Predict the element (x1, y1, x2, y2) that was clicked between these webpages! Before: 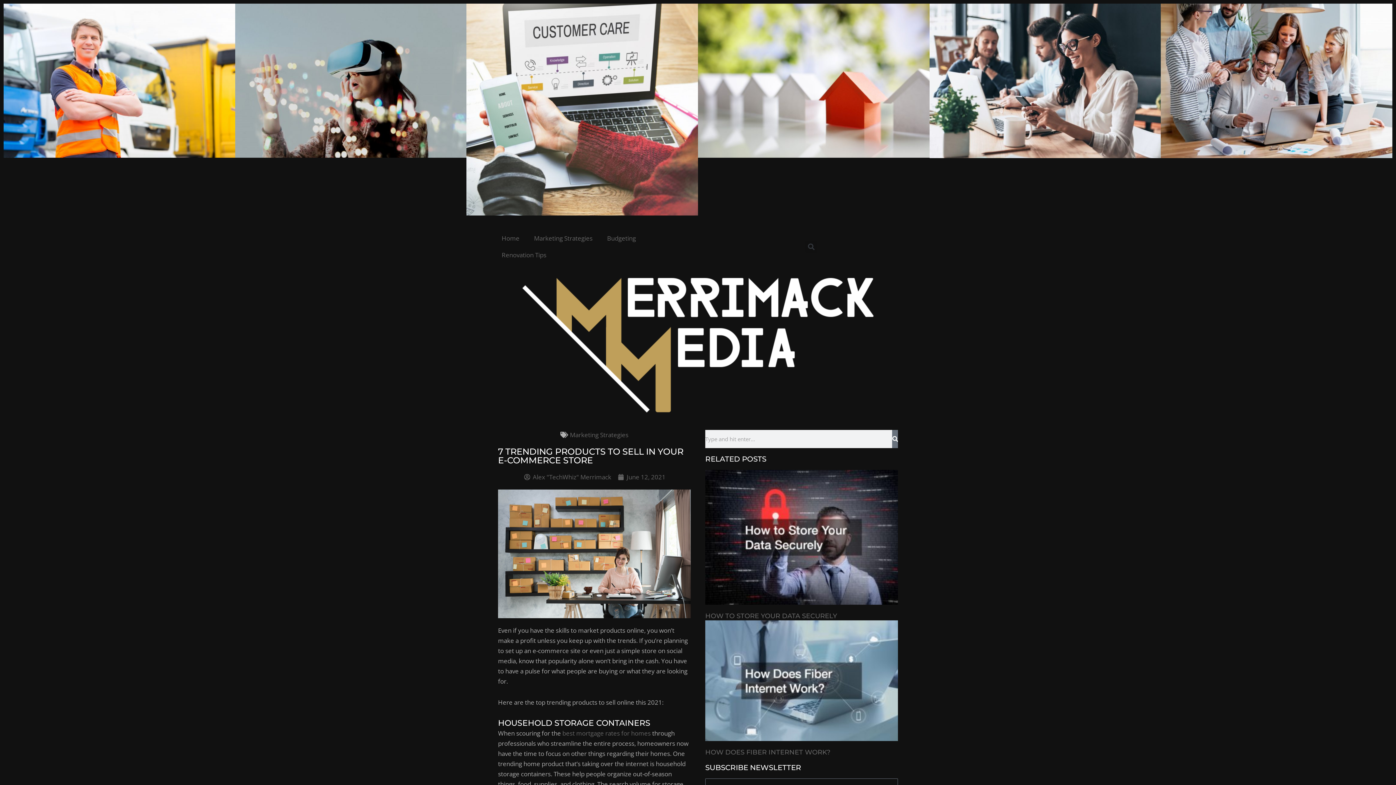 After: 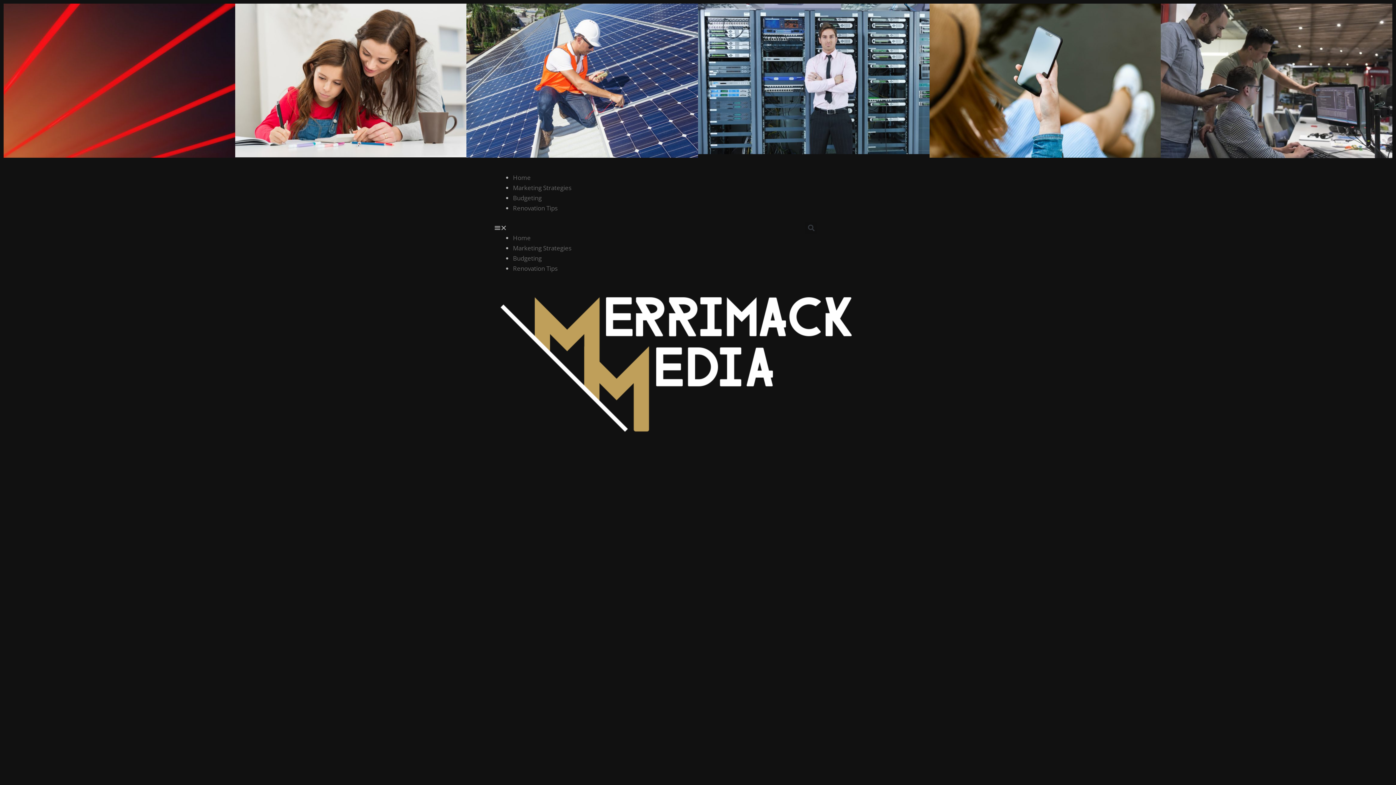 Action: label: June 12, 2021 bbox: (617, 472, 665, 482)